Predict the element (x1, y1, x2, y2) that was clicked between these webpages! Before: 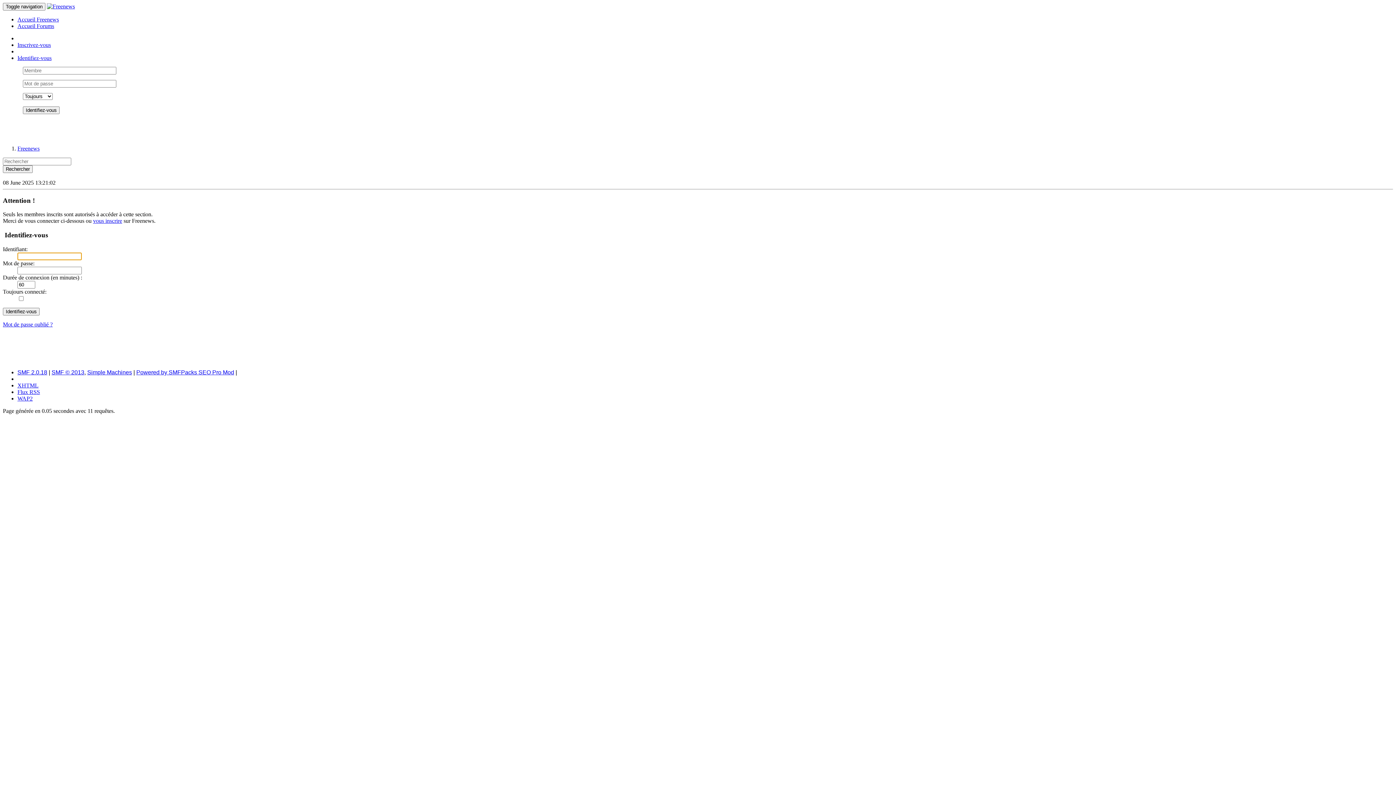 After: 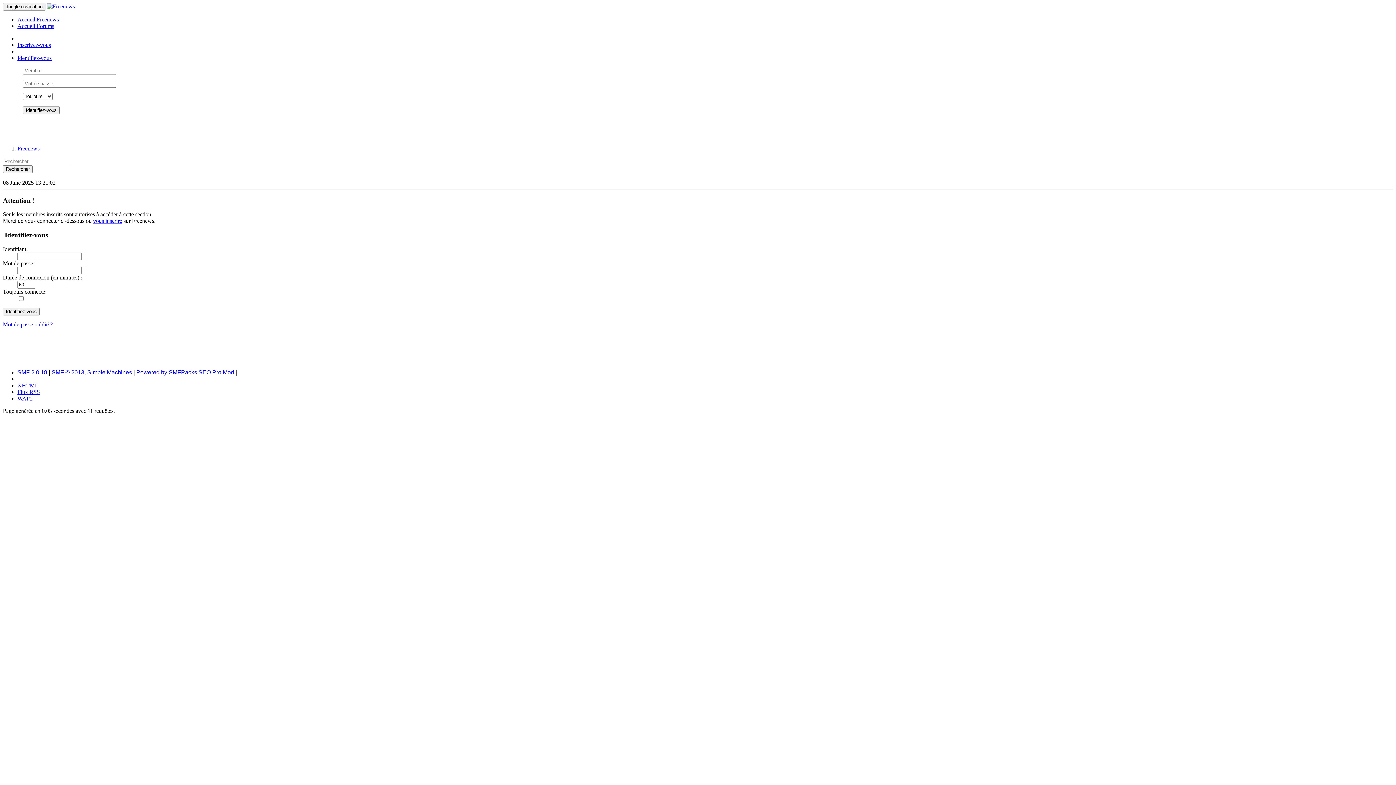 Action: bbox: (17, 382, 38, 388) label: XHTML